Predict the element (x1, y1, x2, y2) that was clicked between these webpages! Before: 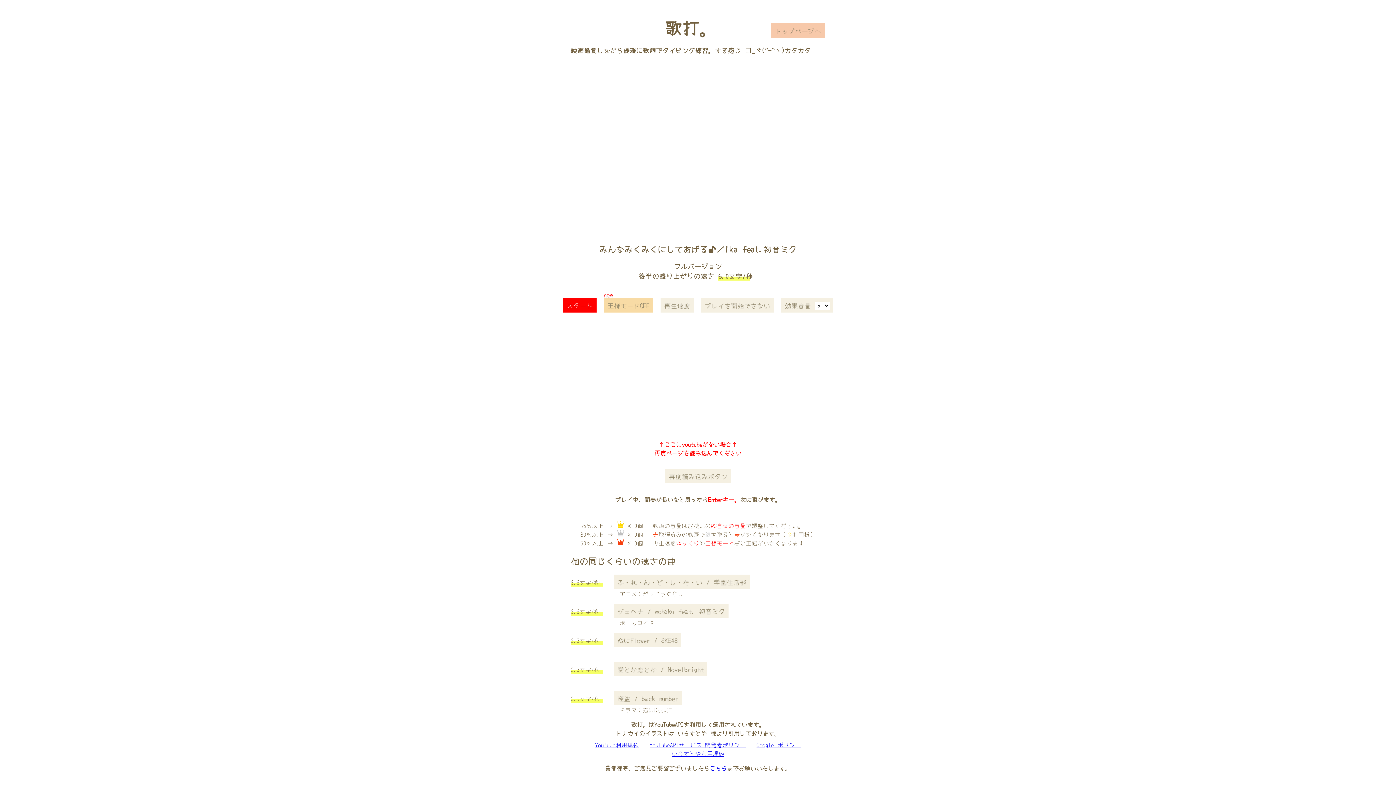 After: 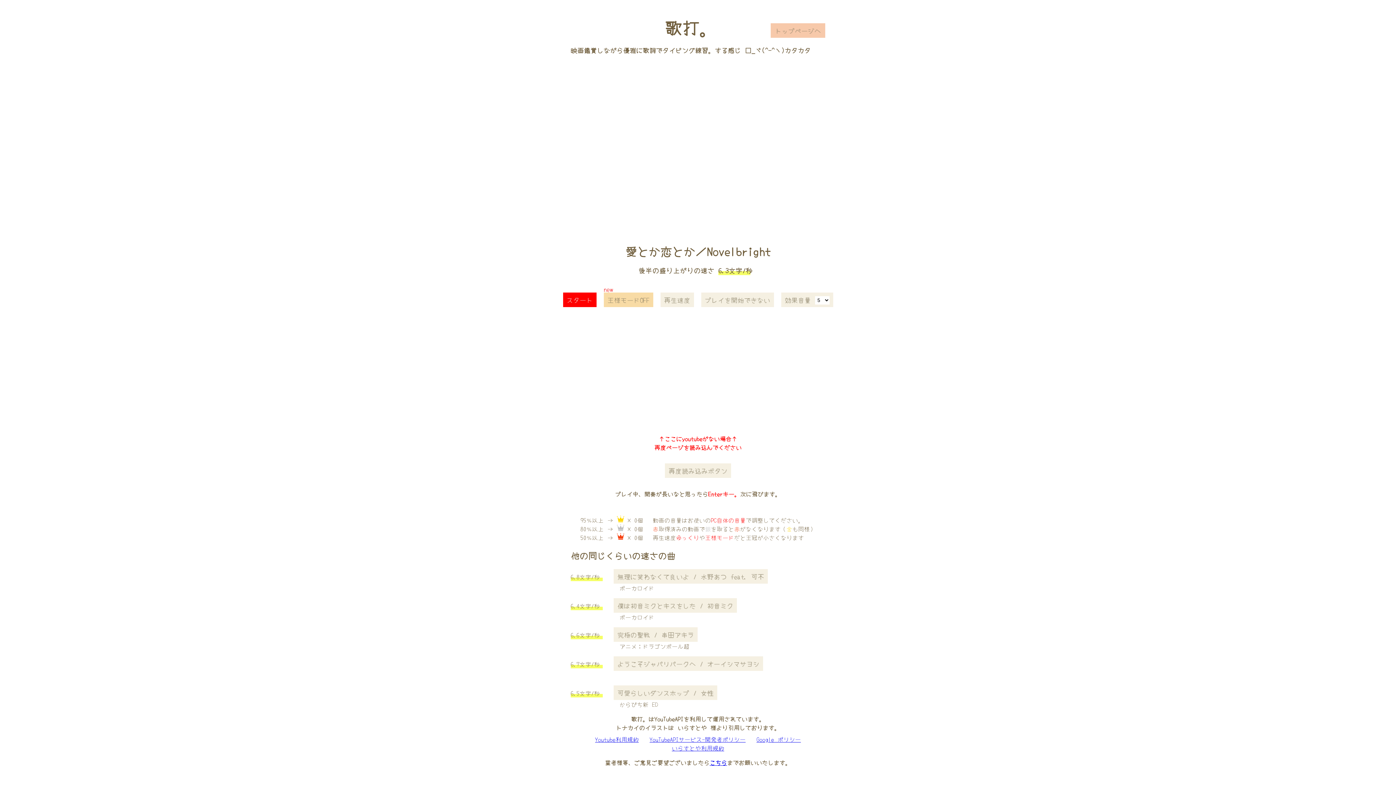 Action: label: 愛とか恋とか / Novelbright bbox: (613, 662, 707, 676)